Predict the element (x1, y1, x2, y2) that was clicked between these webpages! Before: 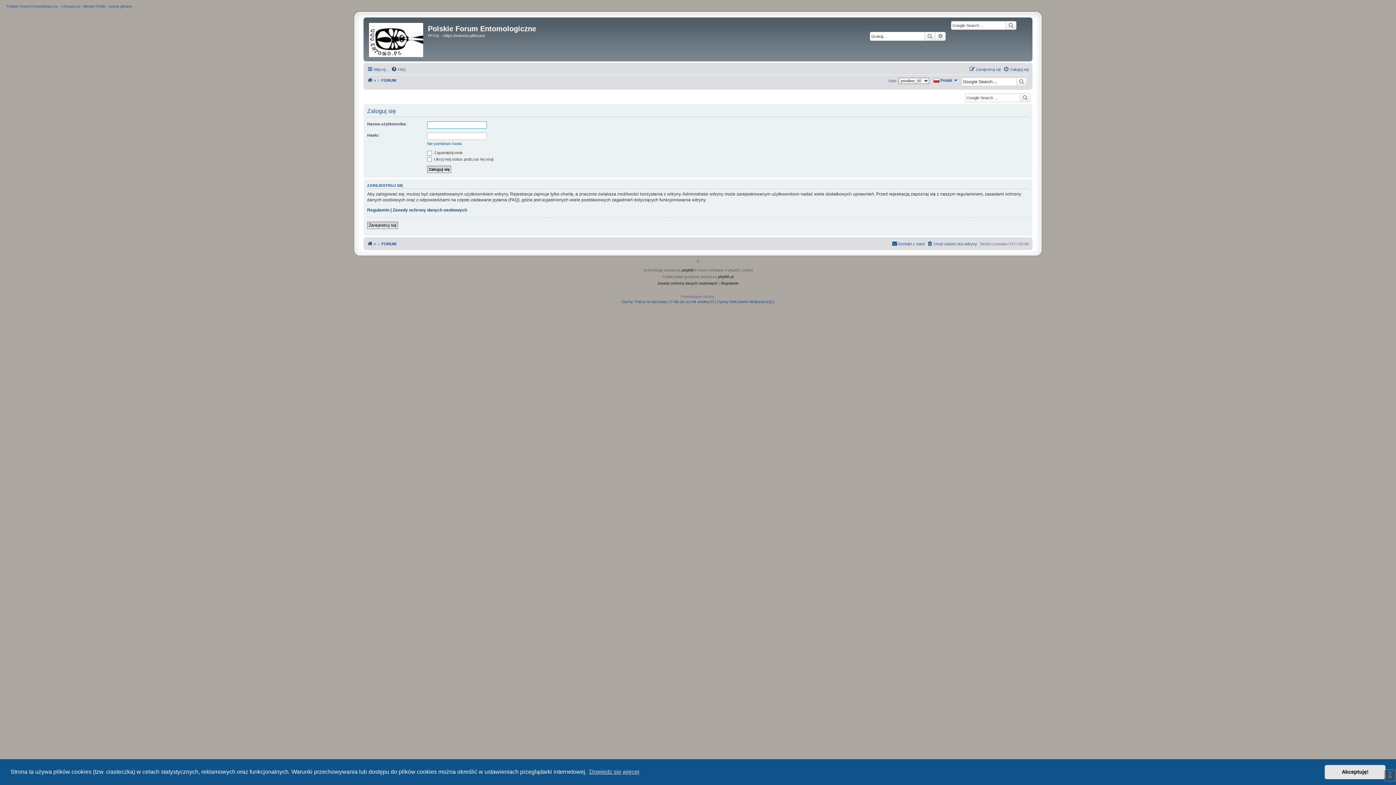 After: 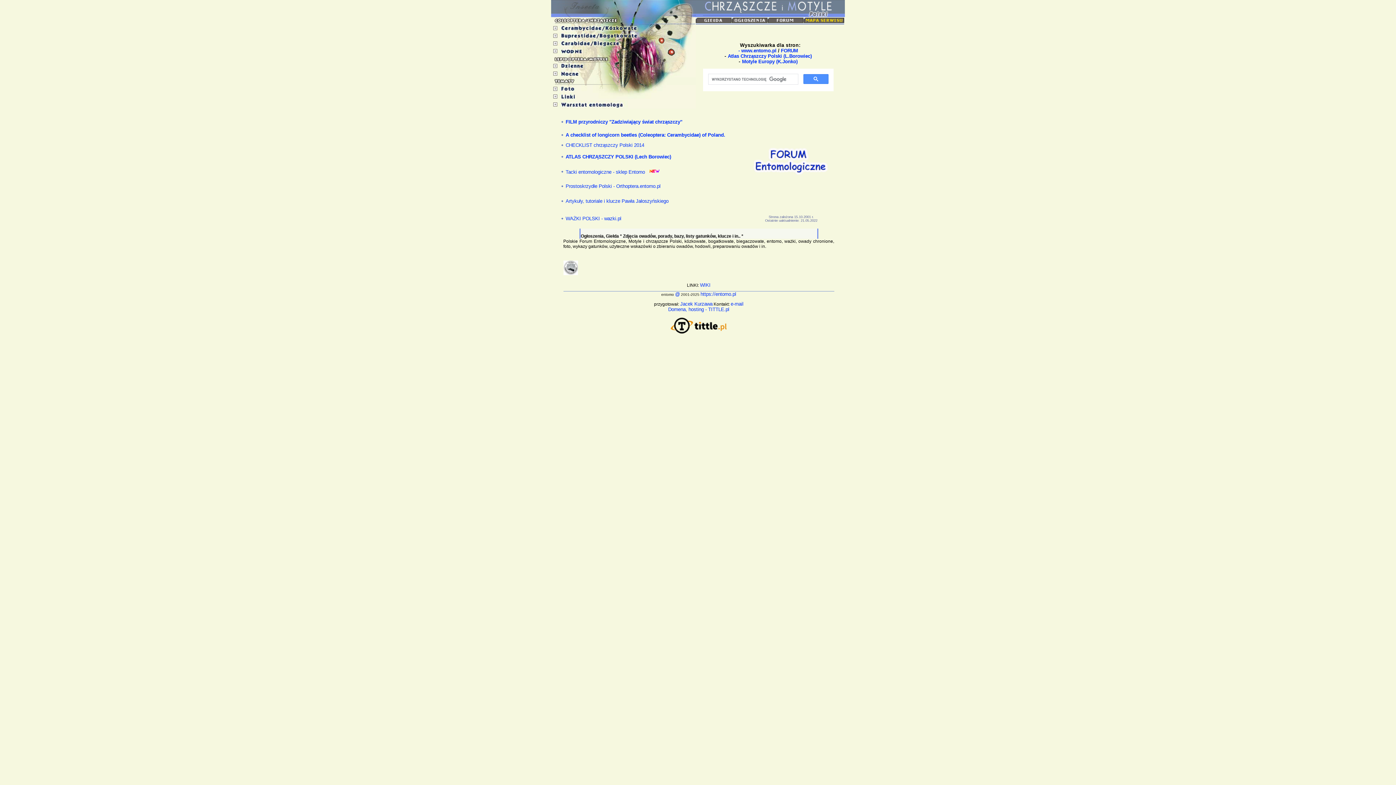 Action: bbox: (5, 4, 132, 8) label:  Polskie Forum Entomologiczne - Chrząszcze i Motyle Polski - strona główna